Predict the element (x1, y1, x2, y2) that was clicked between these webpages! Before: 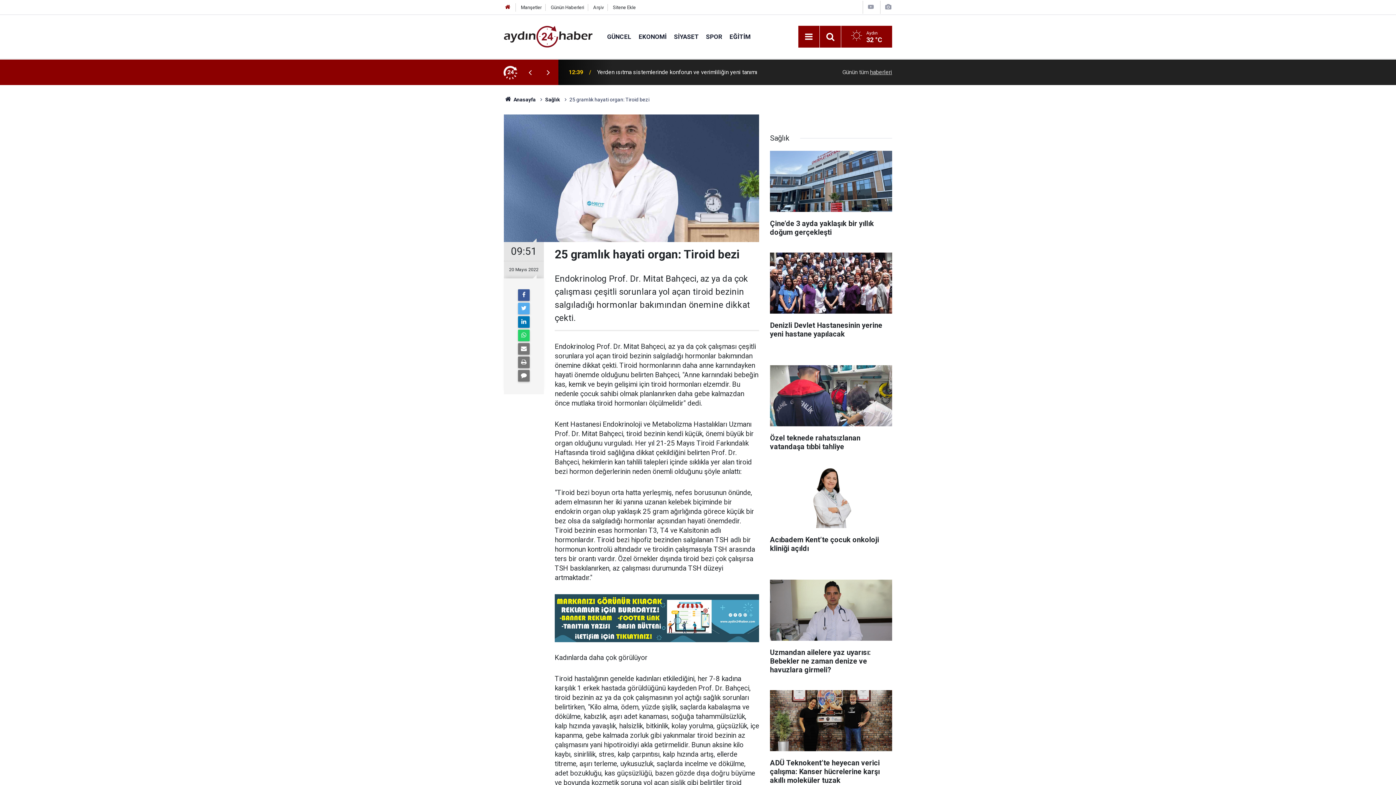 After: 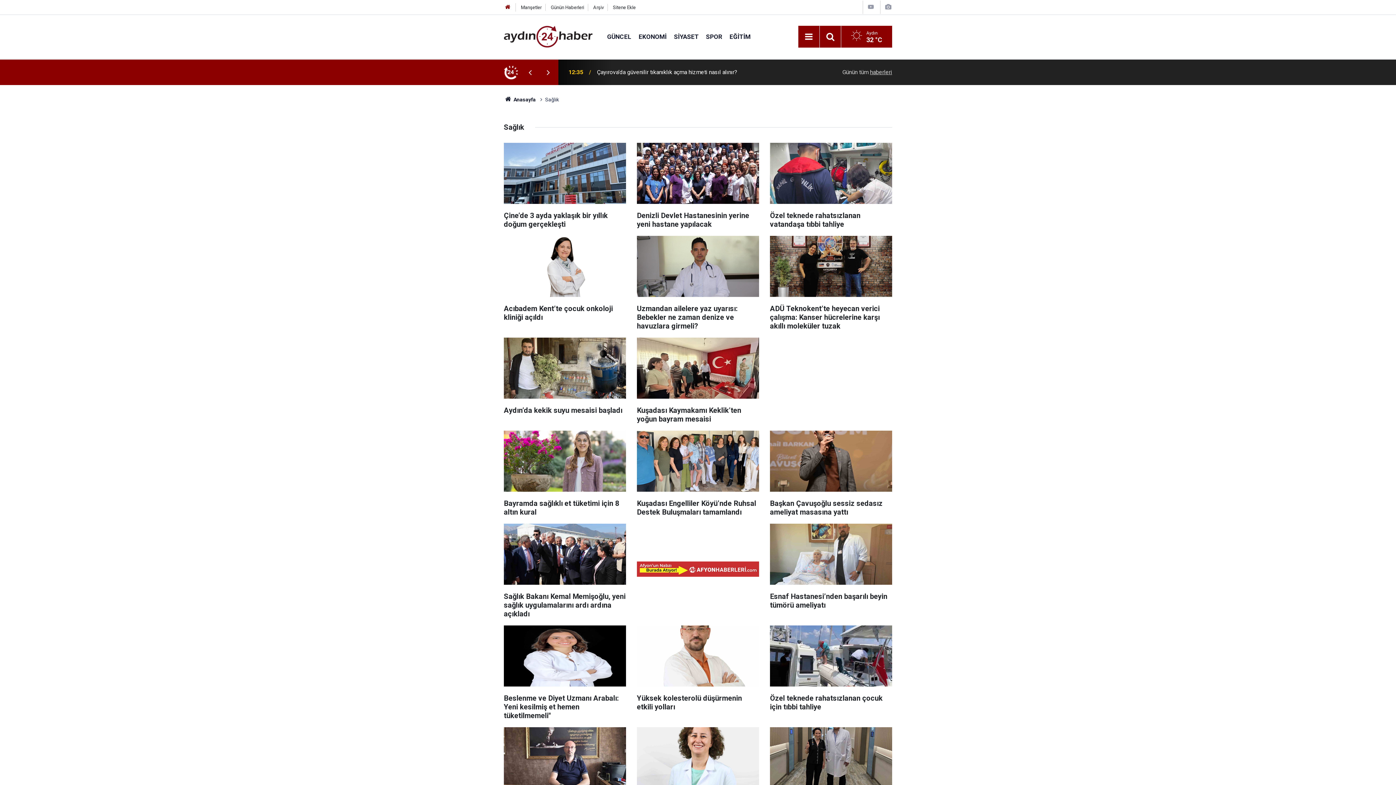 Action: label: Sağlık bbox: (545, 96, 560, 102)